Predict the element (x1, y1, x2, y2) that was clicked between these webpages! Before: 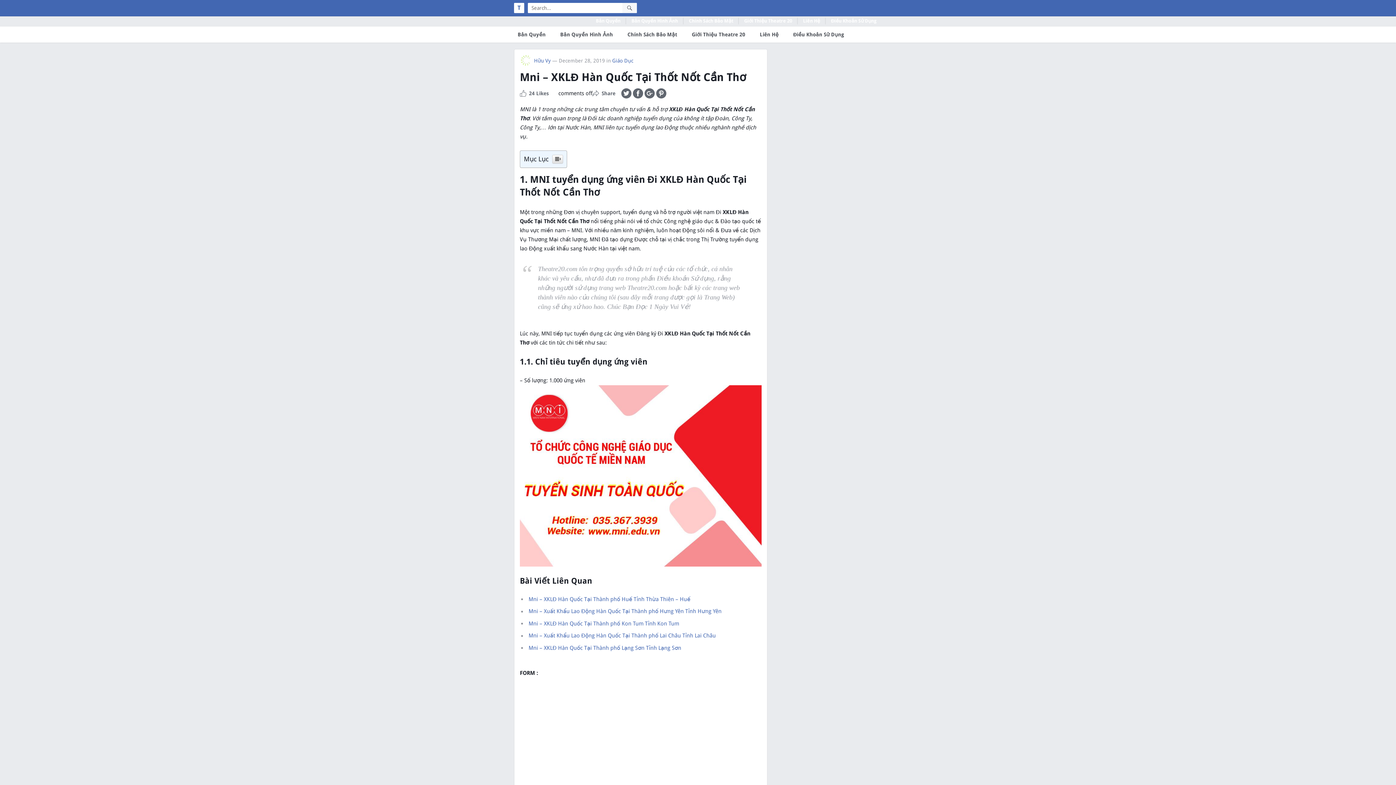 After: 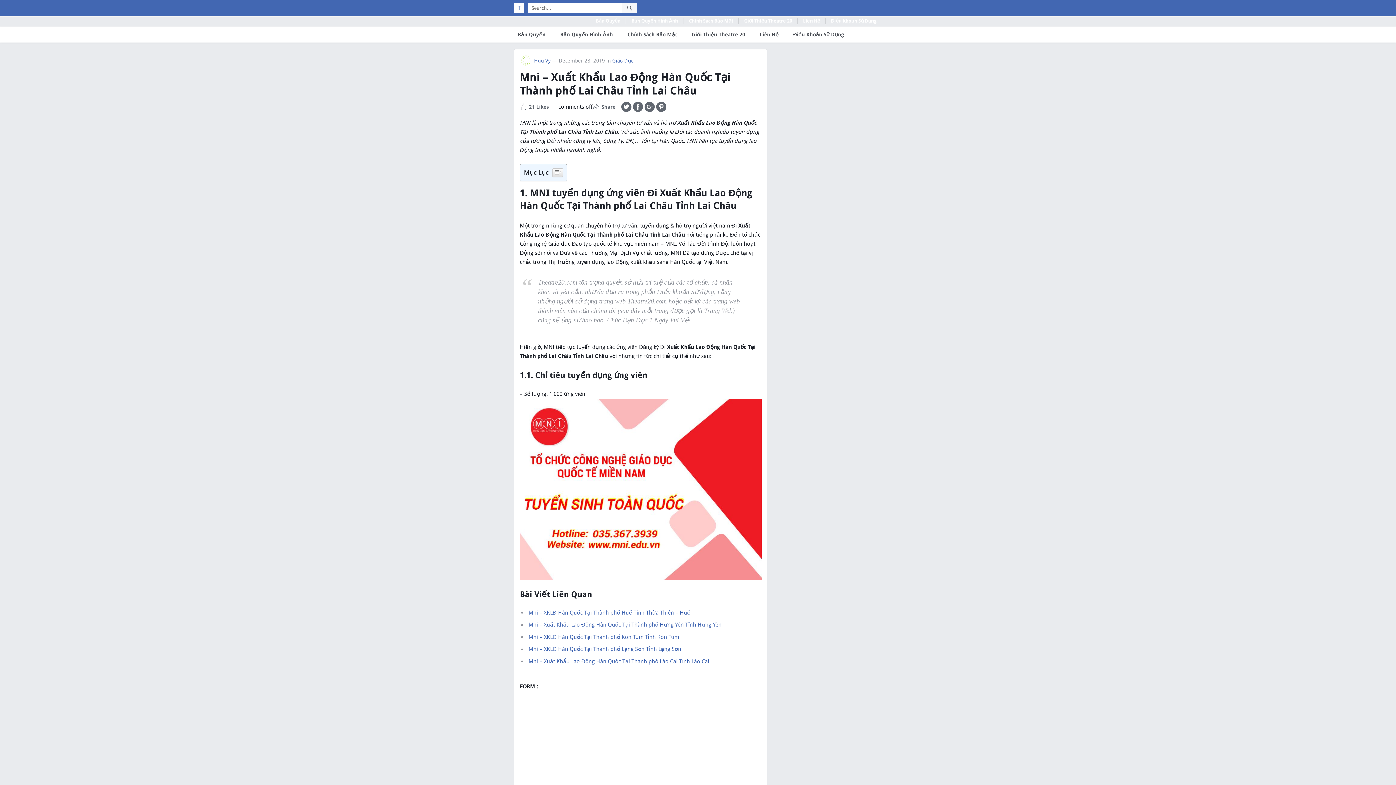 Action: bbox: (528, 632, 716, 639) label: Mni – Xuất Khẩu Lao Động Hàn Quốc Tại Thành phố Lai Châu Tỉnh Lai Châu